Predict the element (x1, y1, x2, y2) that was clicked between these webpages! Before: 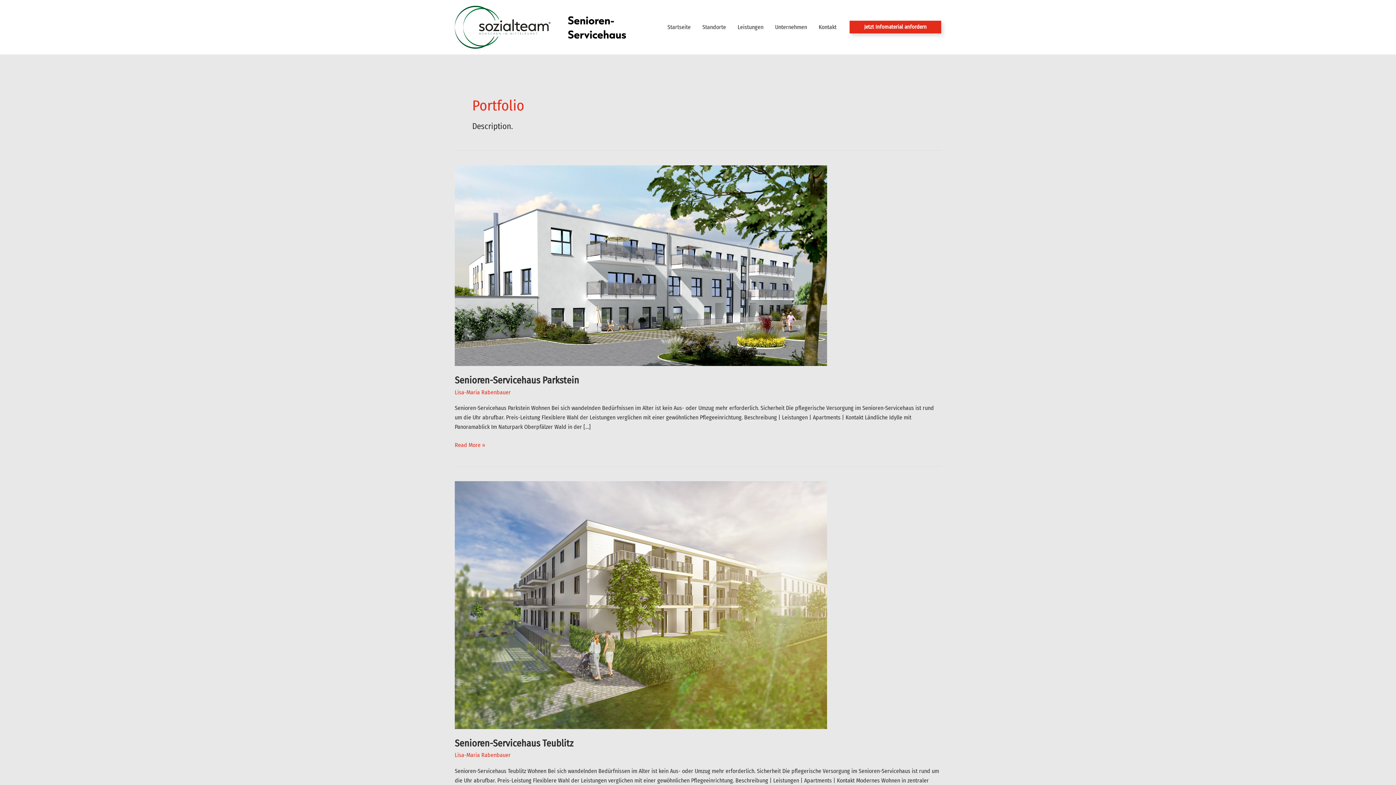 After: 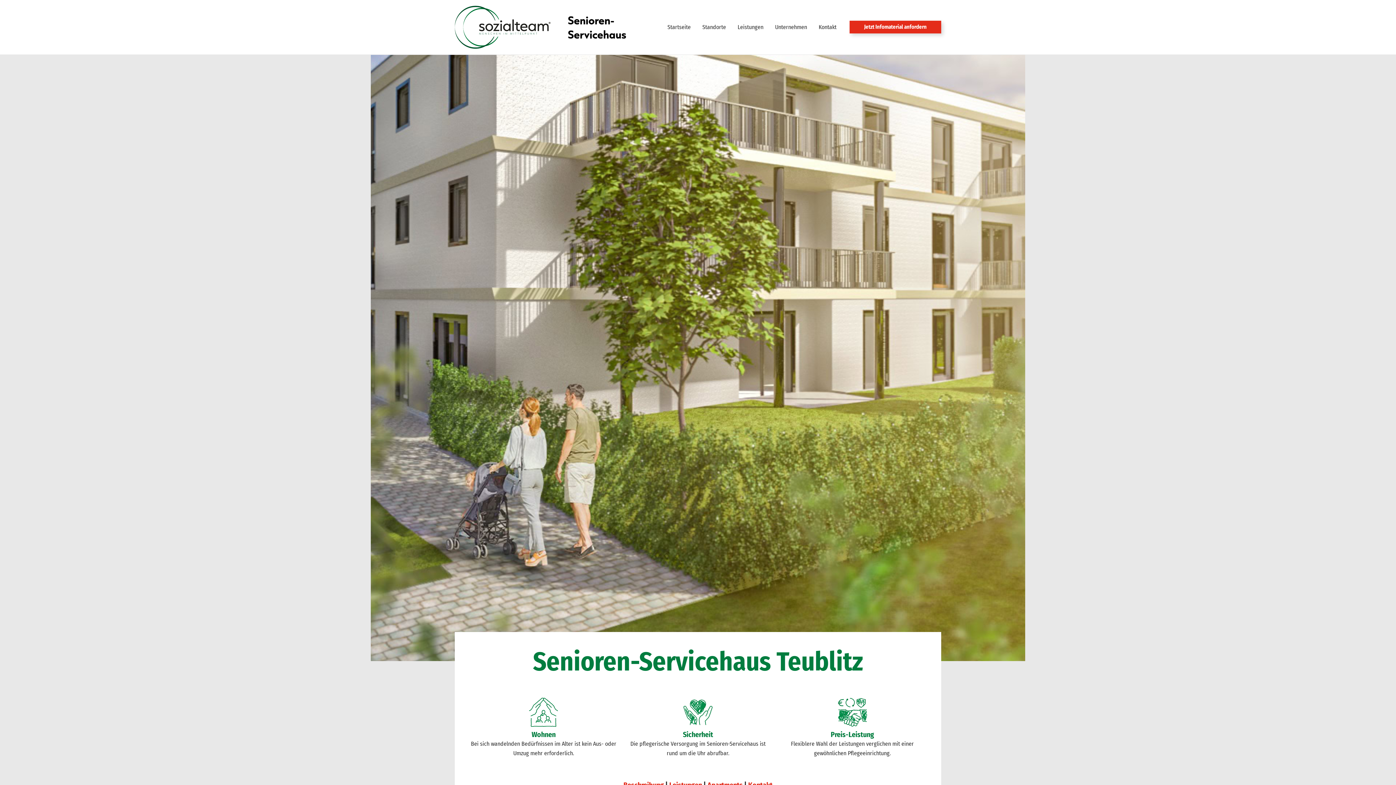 Action: bbox: (454, 601, 827, 608) label: Read: Senioren-Servicehaus Teublitz